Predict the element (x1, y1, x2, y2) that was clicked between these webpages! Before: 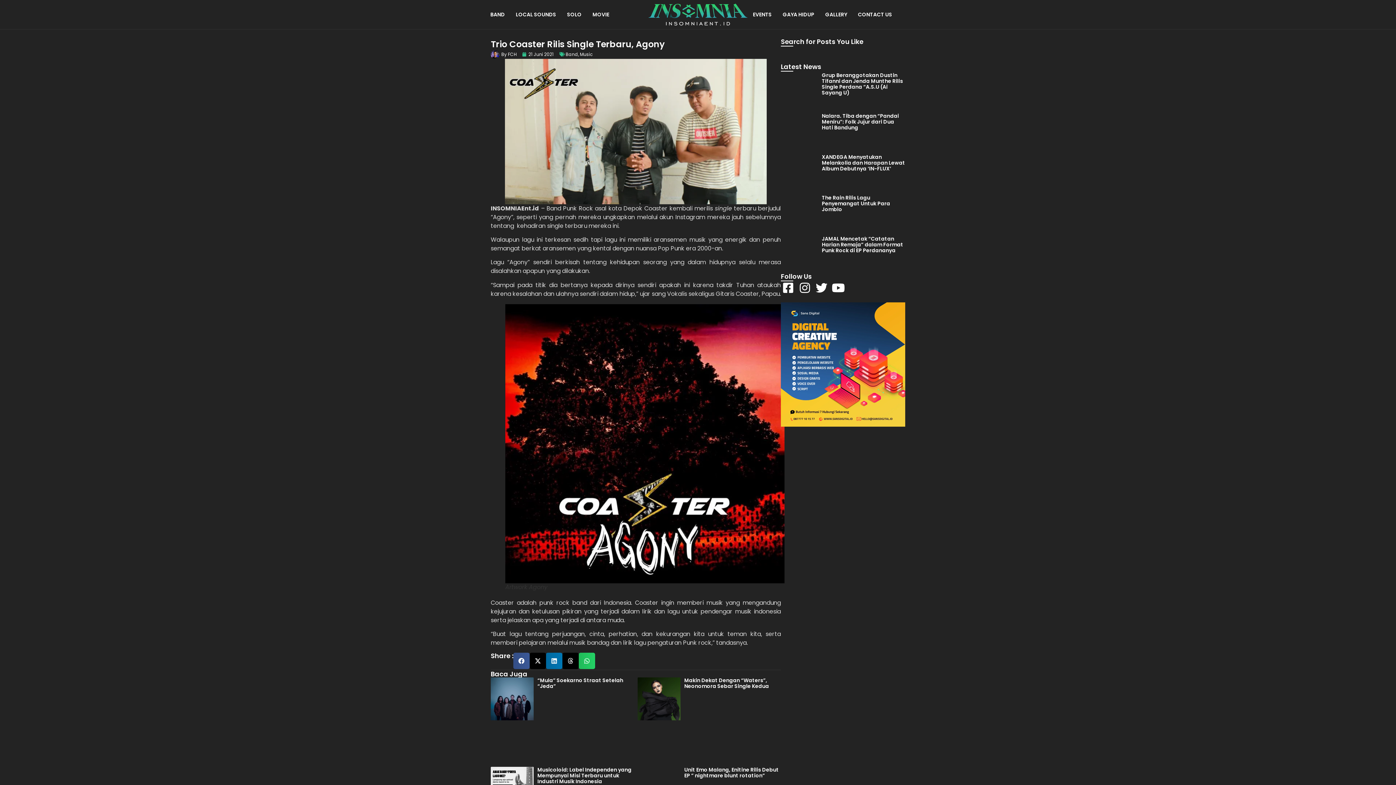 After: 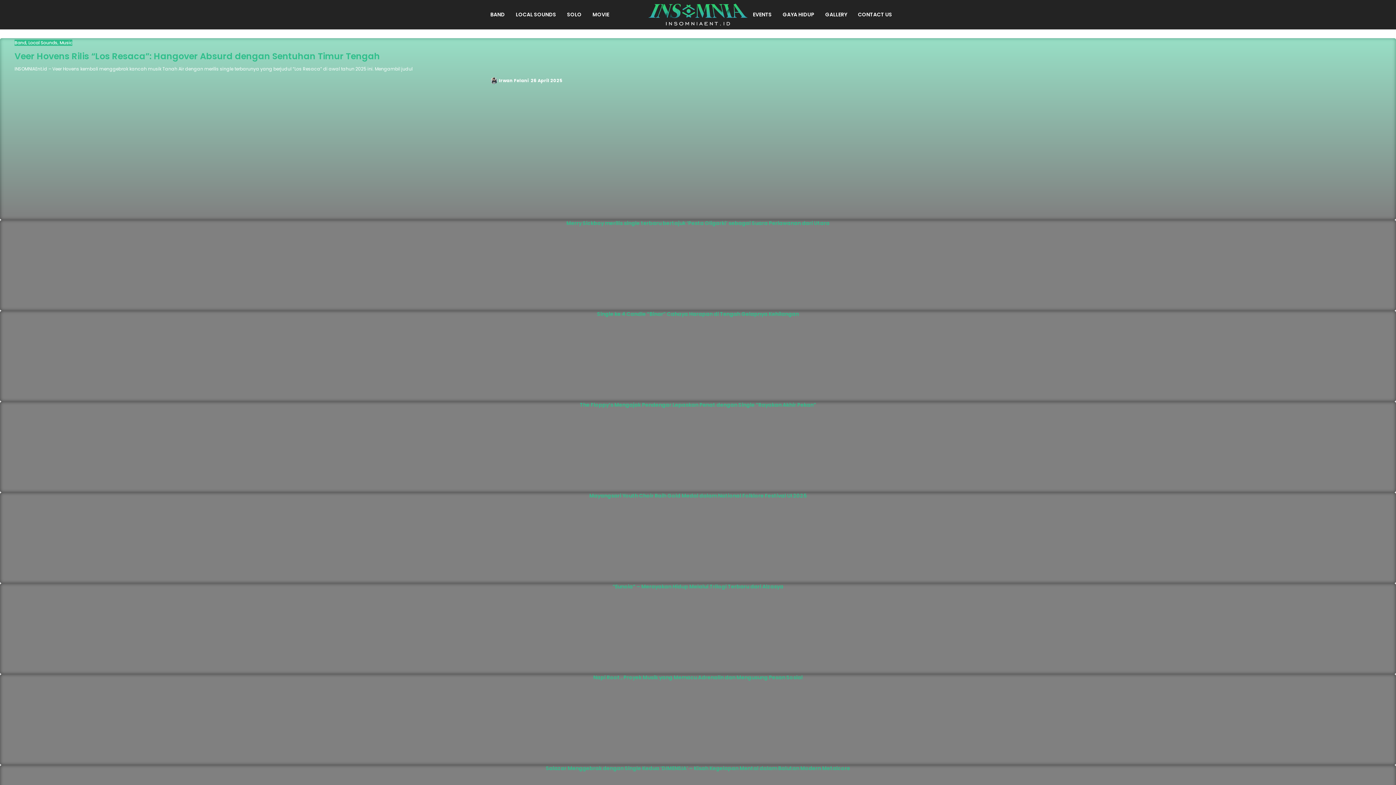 Action: bbox: (510, 6, 561, 22) label: LOCAL SOUNDS